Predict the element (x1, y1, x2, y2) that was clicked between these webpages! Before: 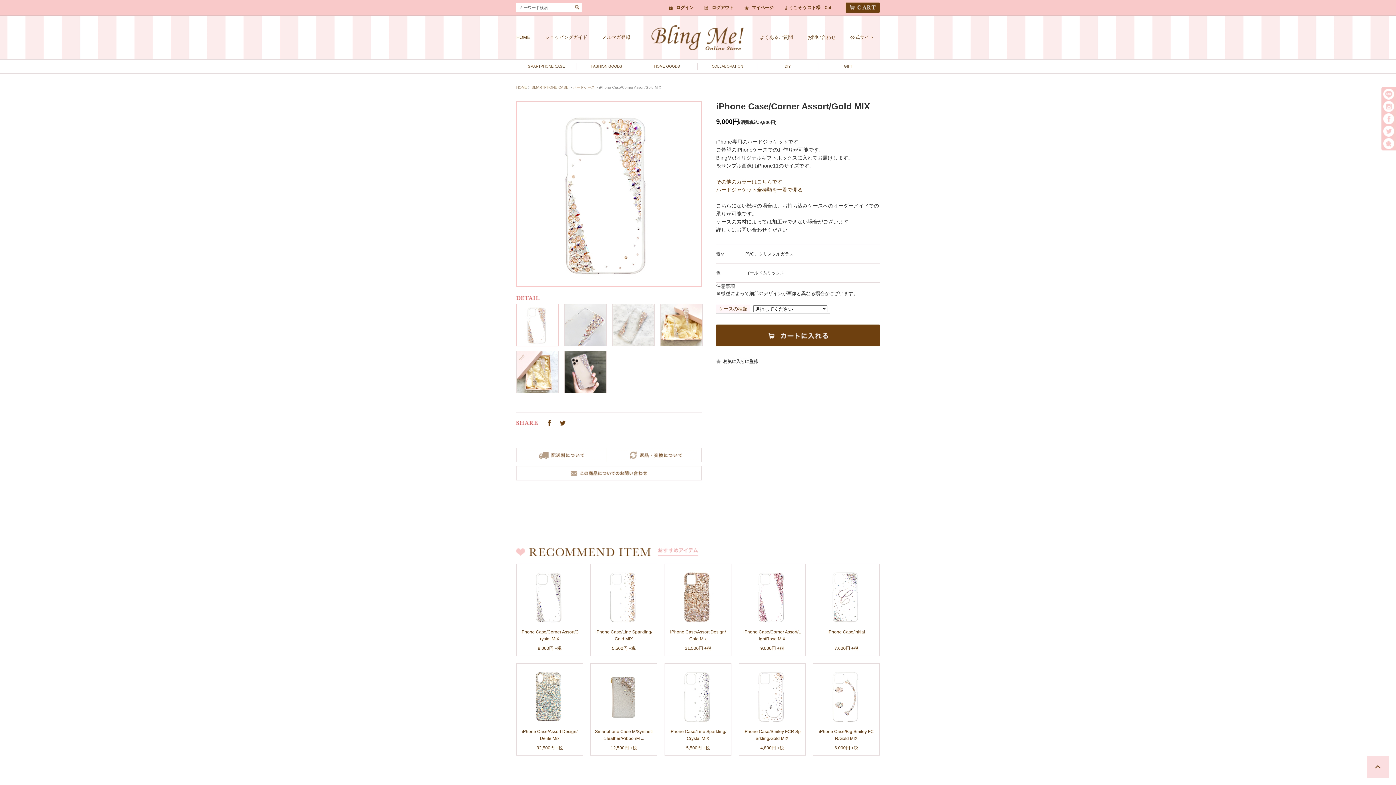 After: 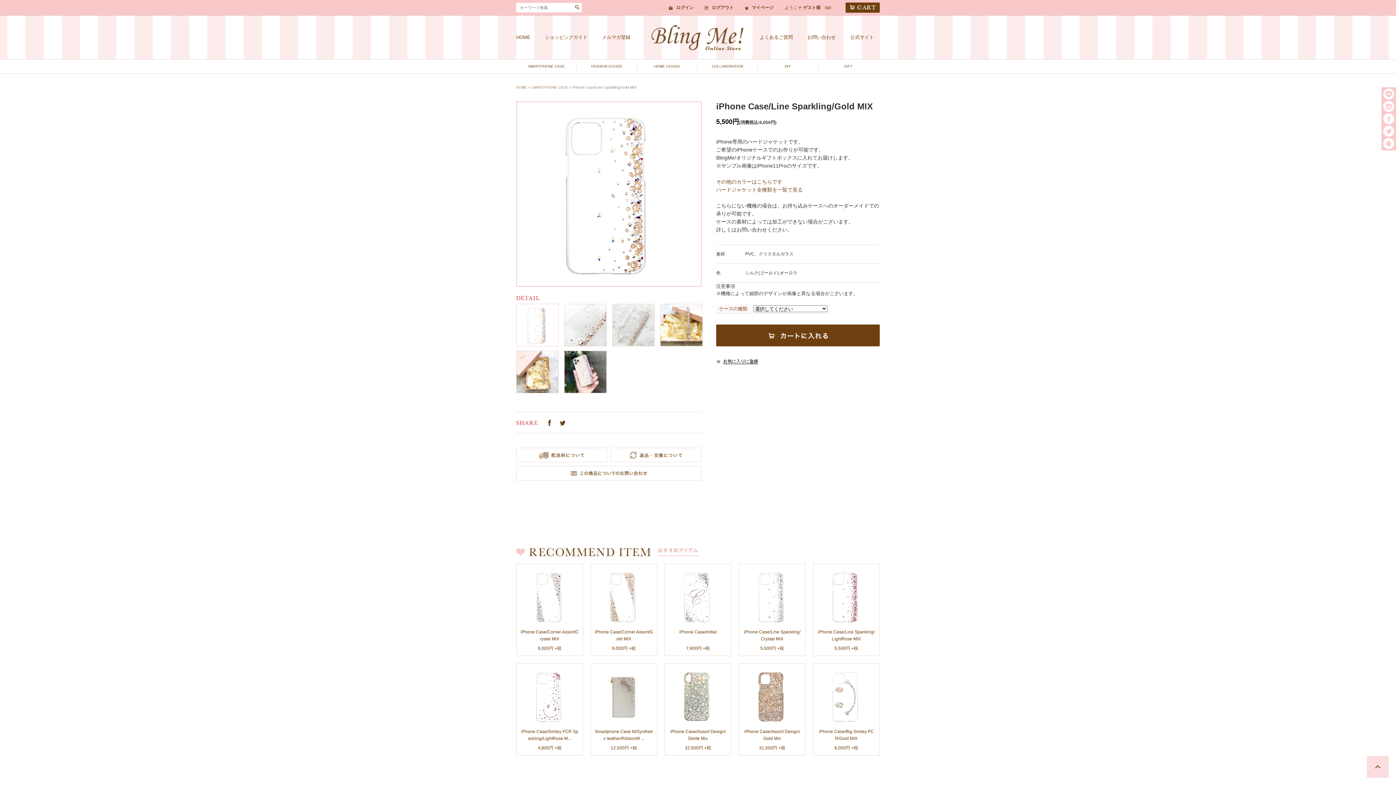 Action: bbox: (590, 564, 657, 656) label: iPhone Case/Line Sparkling/Gold MIX

5,500円 +税